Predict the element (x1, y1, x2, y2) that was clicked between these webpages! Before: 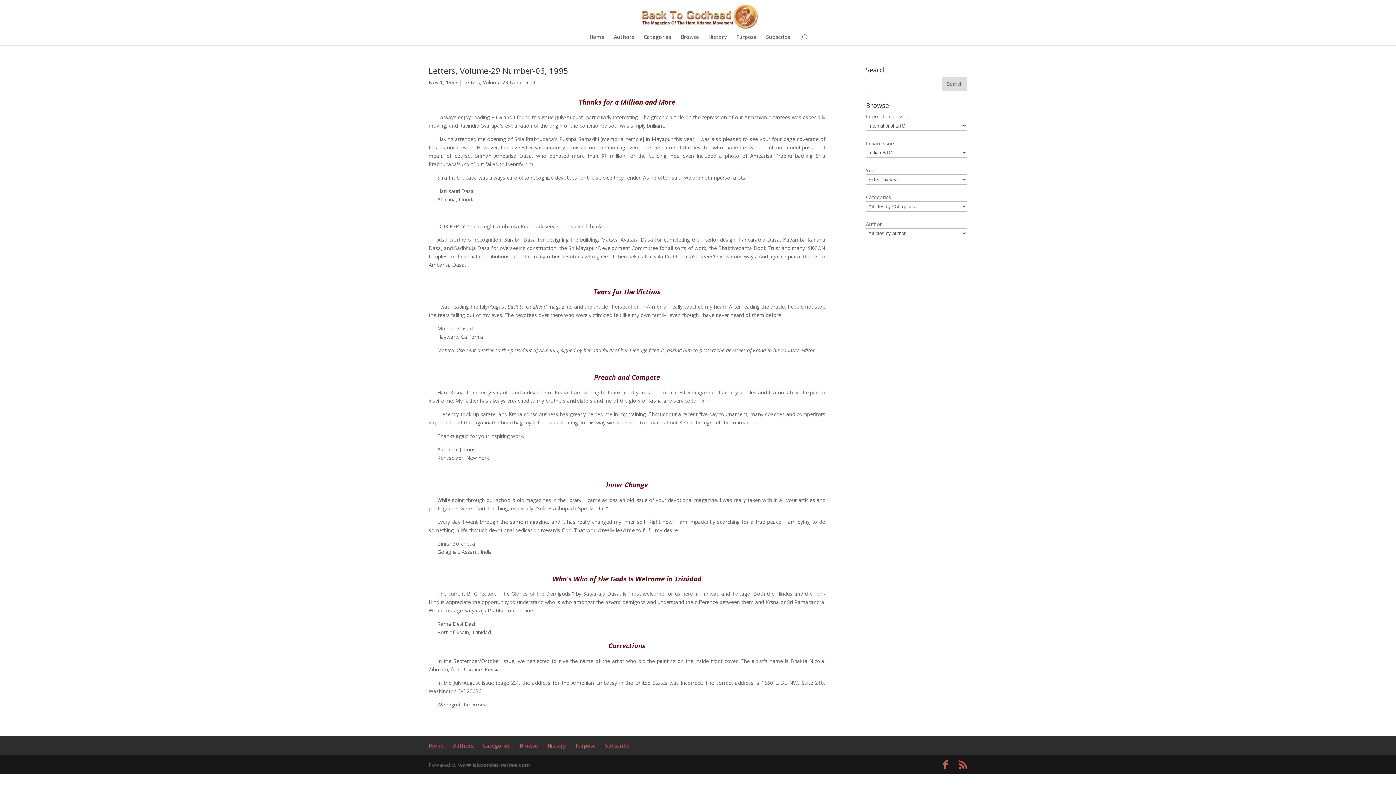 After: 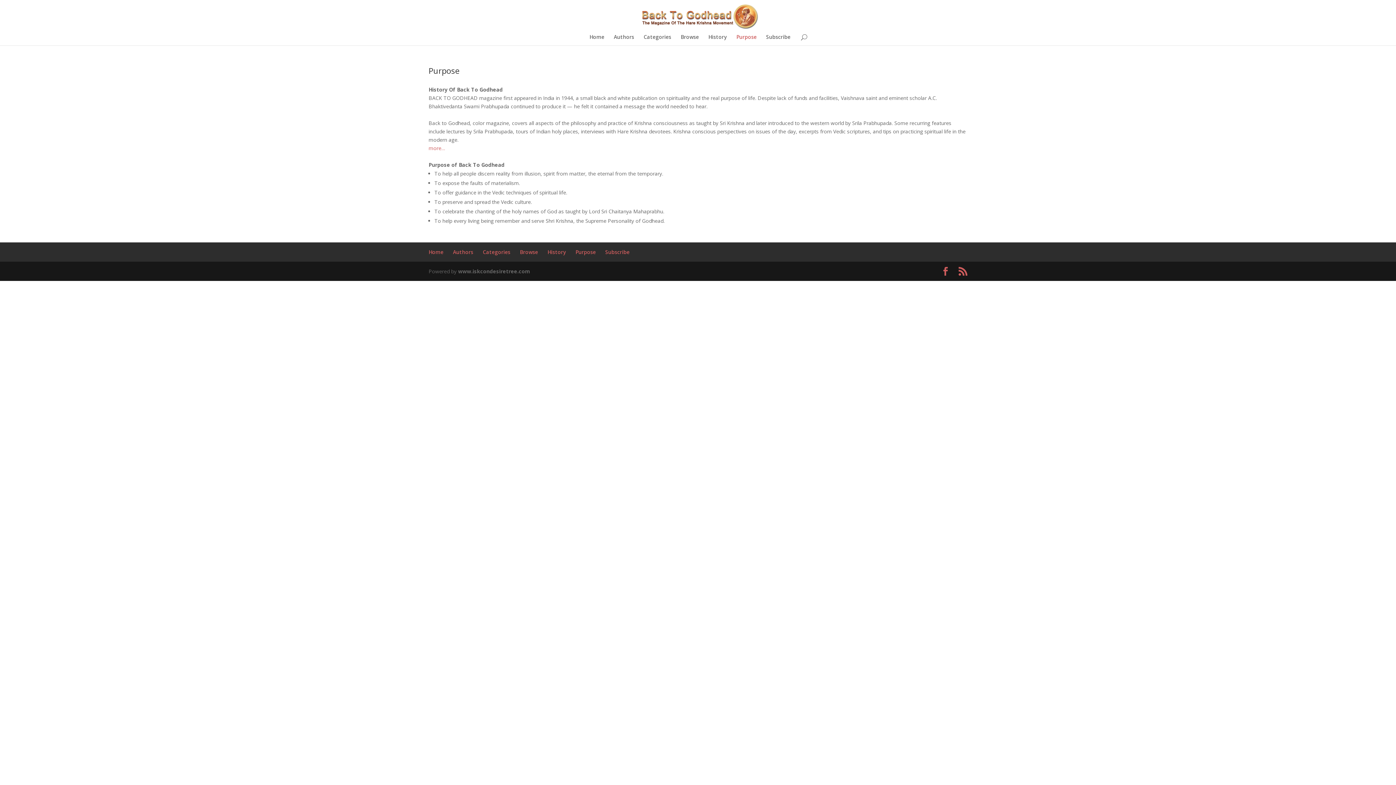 Action: bbox: (575, 742, 596, 749) label: Purpose